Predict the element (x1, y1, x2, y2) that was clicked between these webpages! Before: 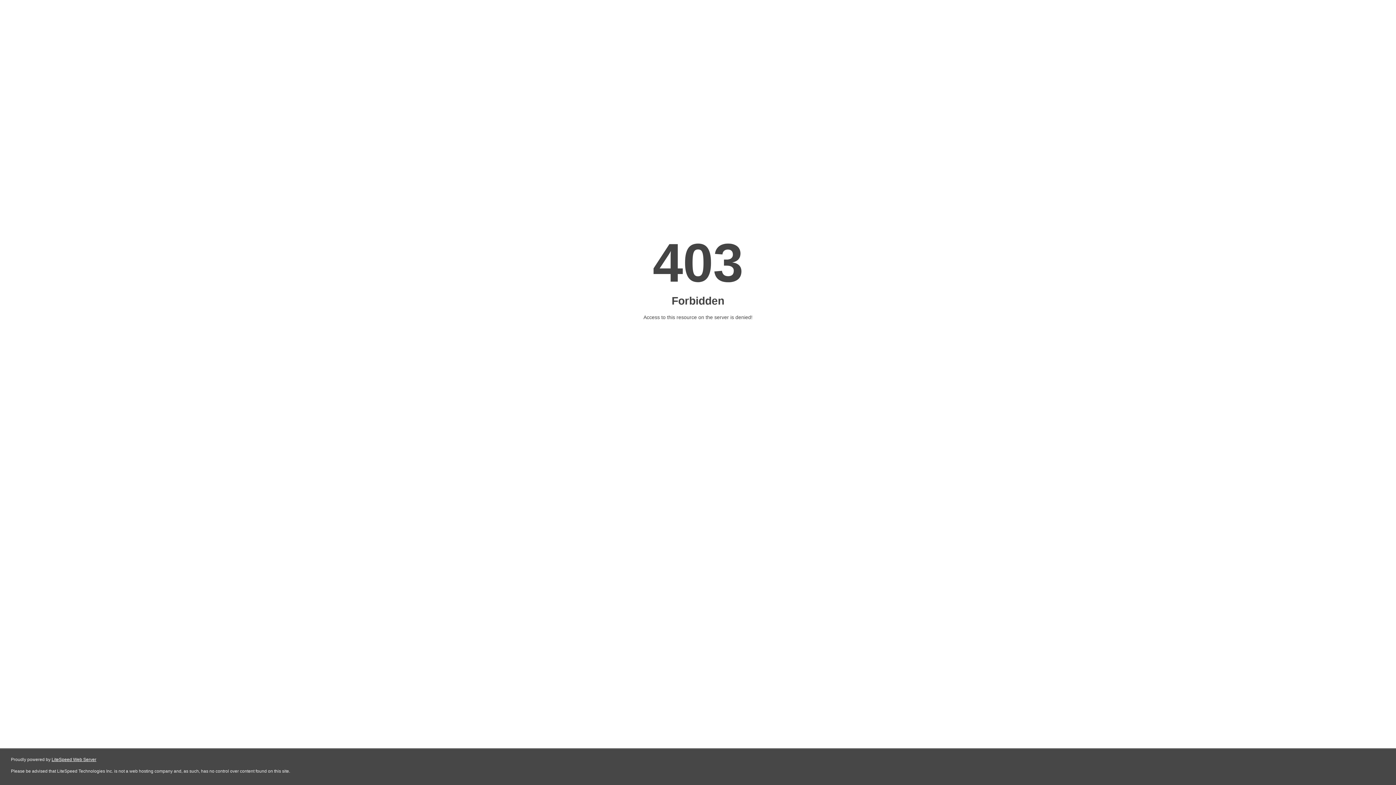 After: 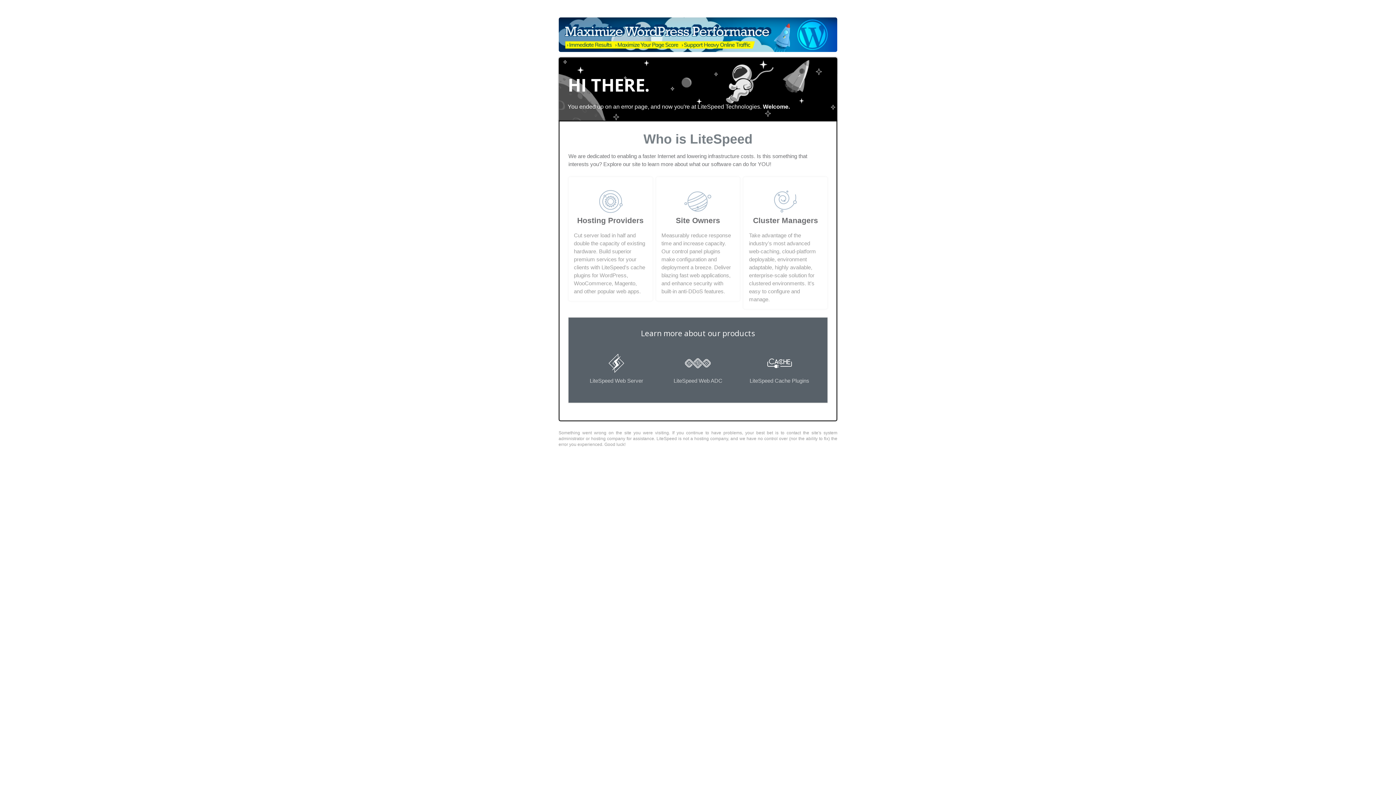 Action: bbox: (51, 757, 96, 762) label: LiteSpeed Web Server